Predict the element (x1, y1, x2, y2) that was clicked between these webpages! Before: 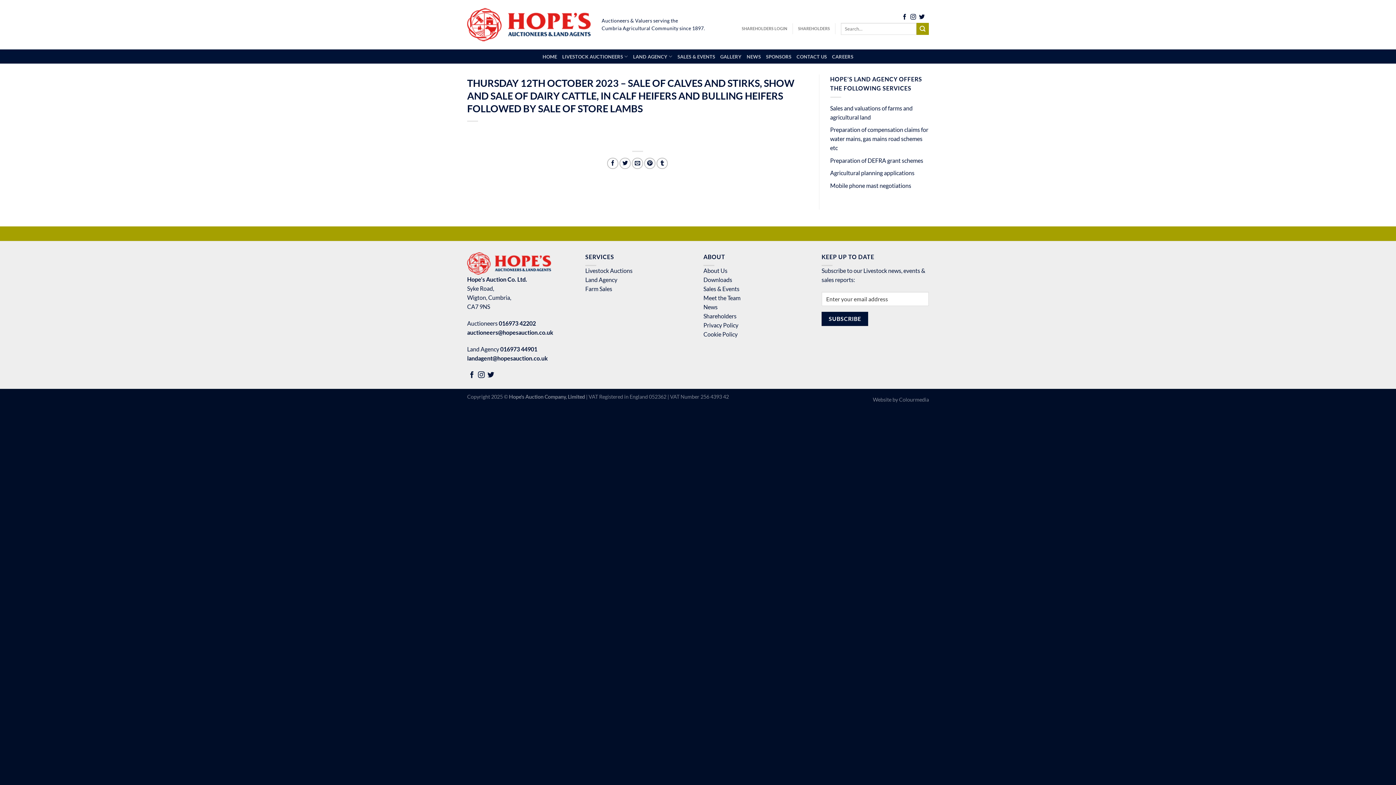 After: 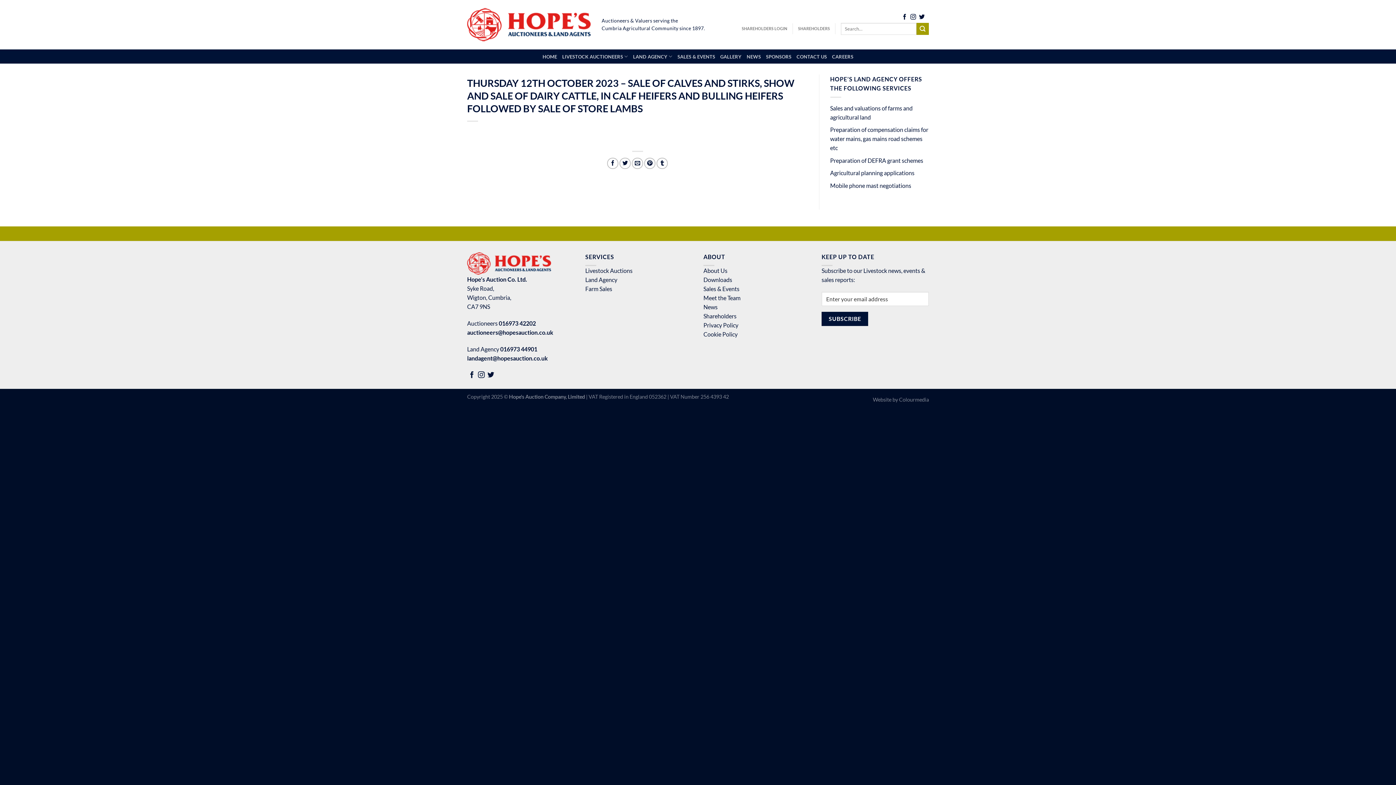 Action: bbox: (478, 372, 484, 379)